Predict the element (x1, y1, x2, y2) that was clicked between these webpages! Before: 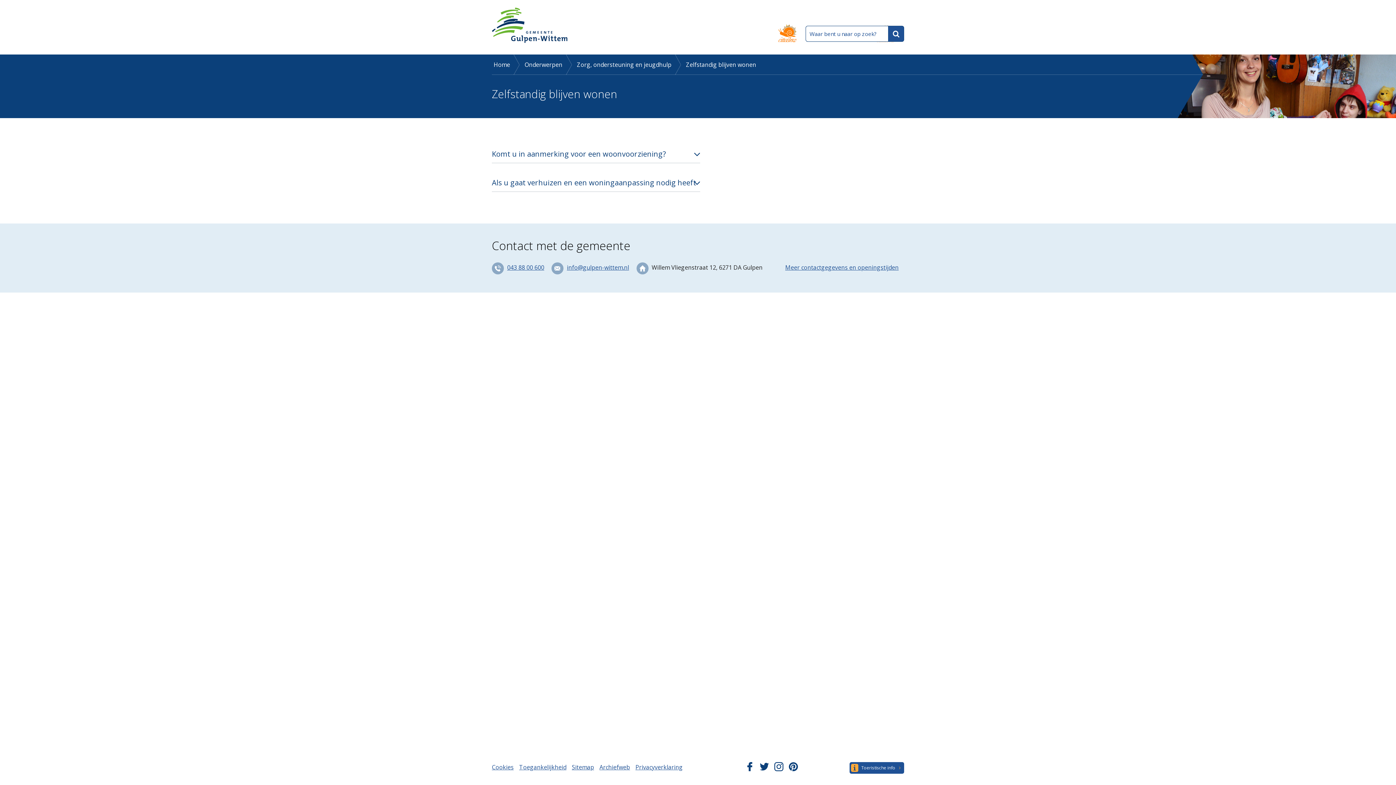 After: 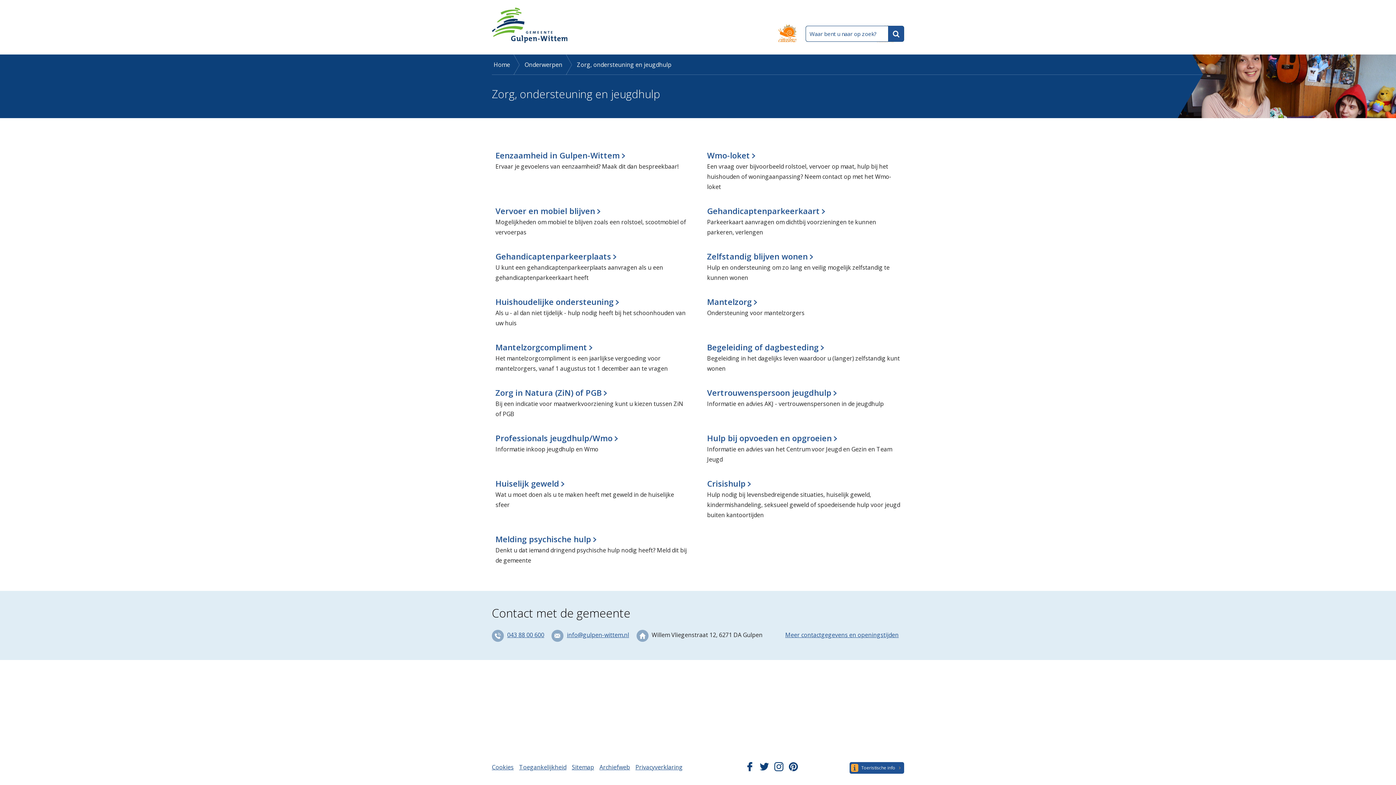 Action: bbox: (573, 54, 675, 74) label: Zorg, ondersteuning en jeugdhulp